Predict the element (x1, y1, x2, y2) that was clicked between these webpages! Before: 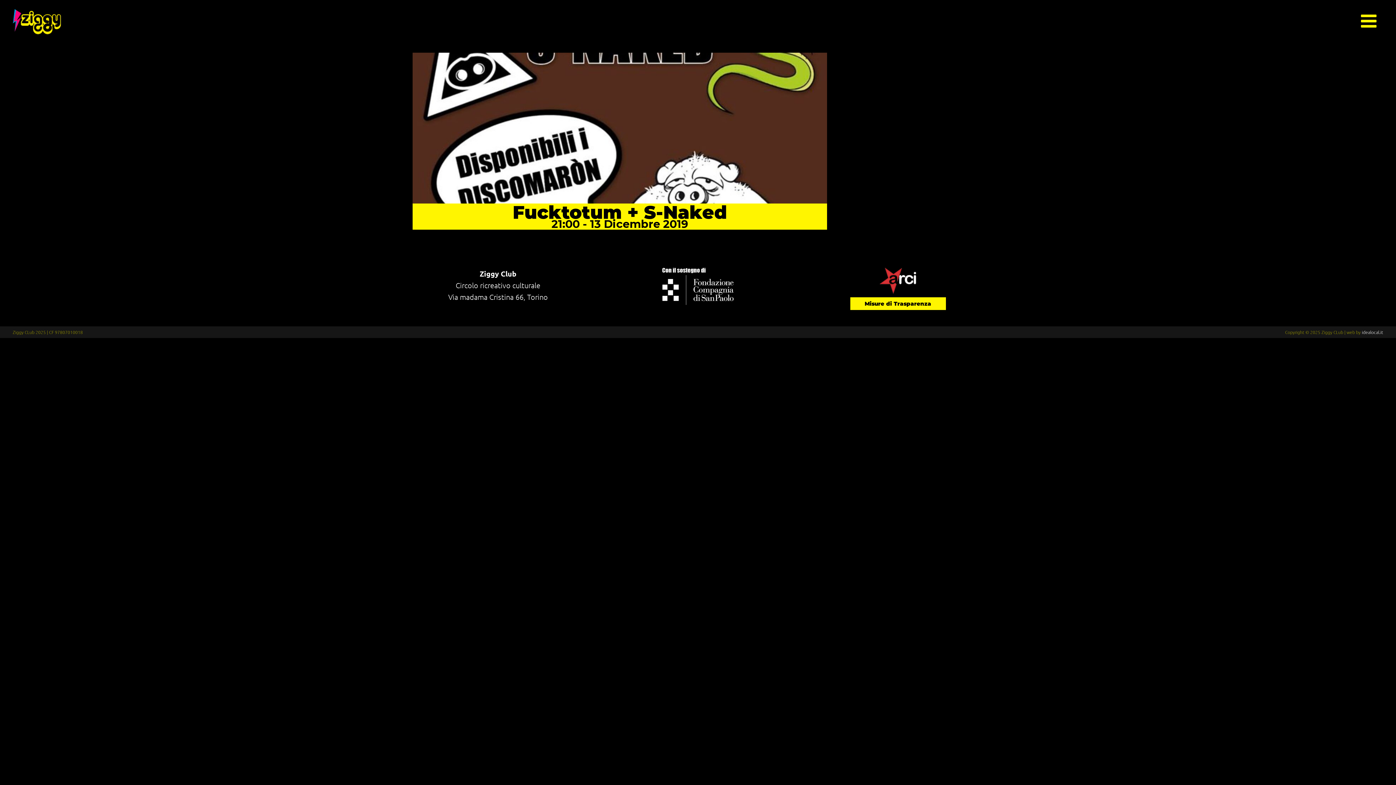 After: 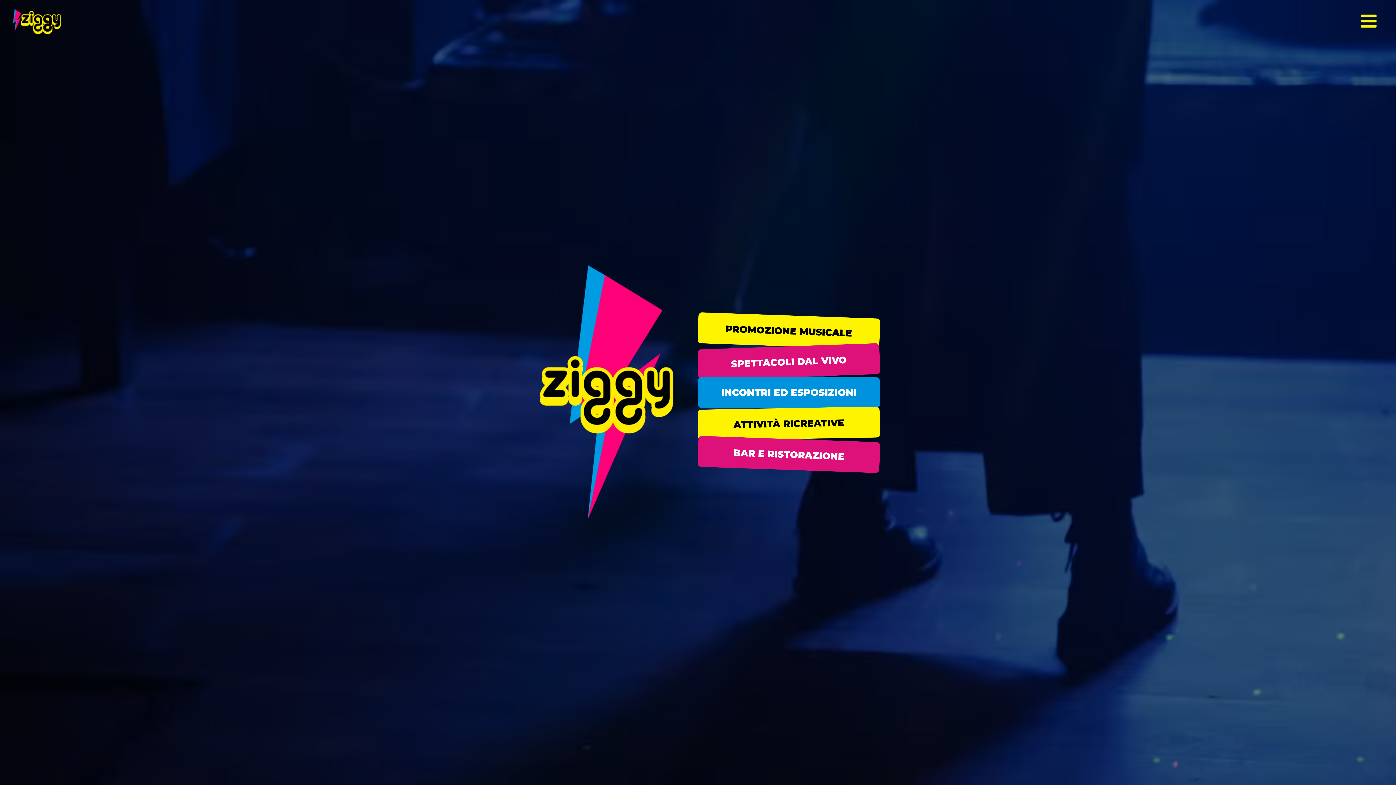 Action: bbox: (12, 16, 61, 25)